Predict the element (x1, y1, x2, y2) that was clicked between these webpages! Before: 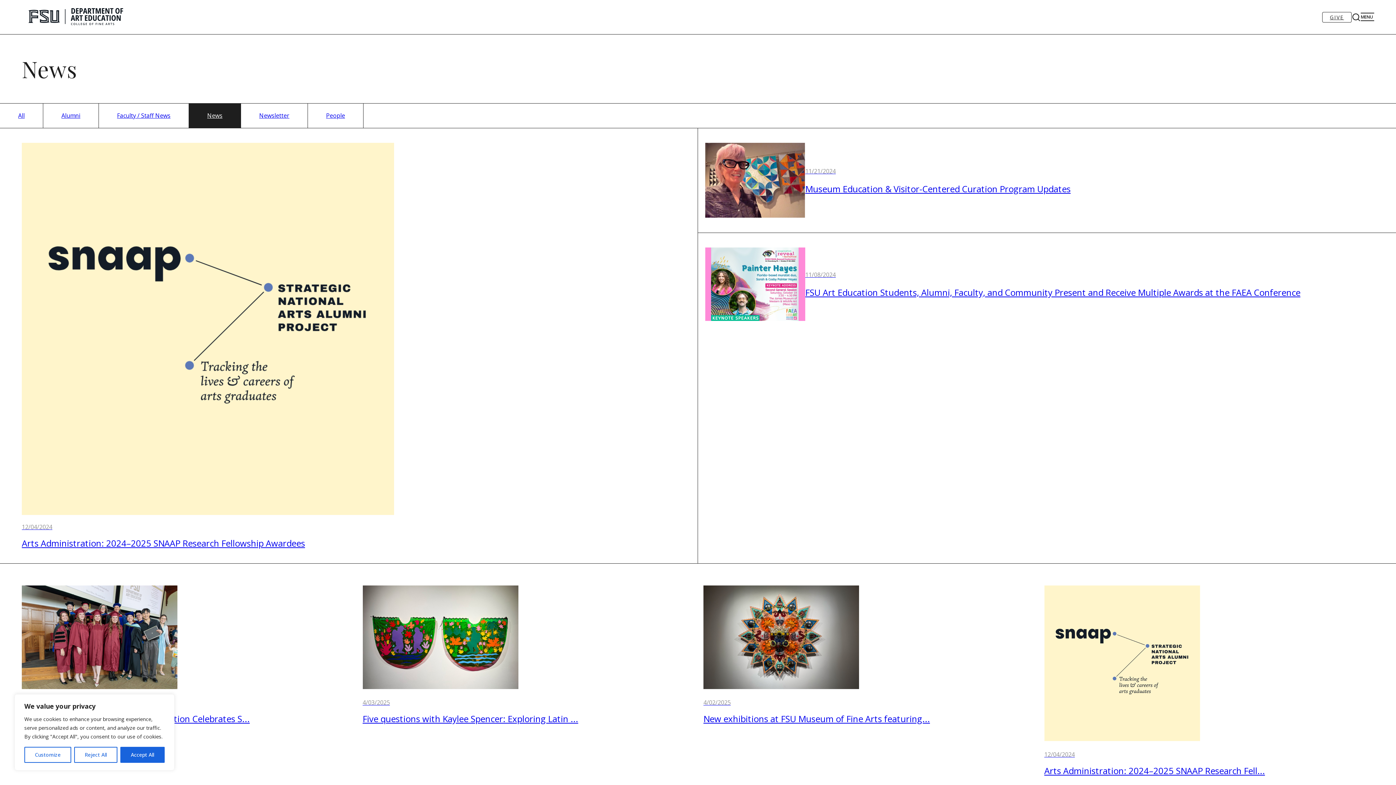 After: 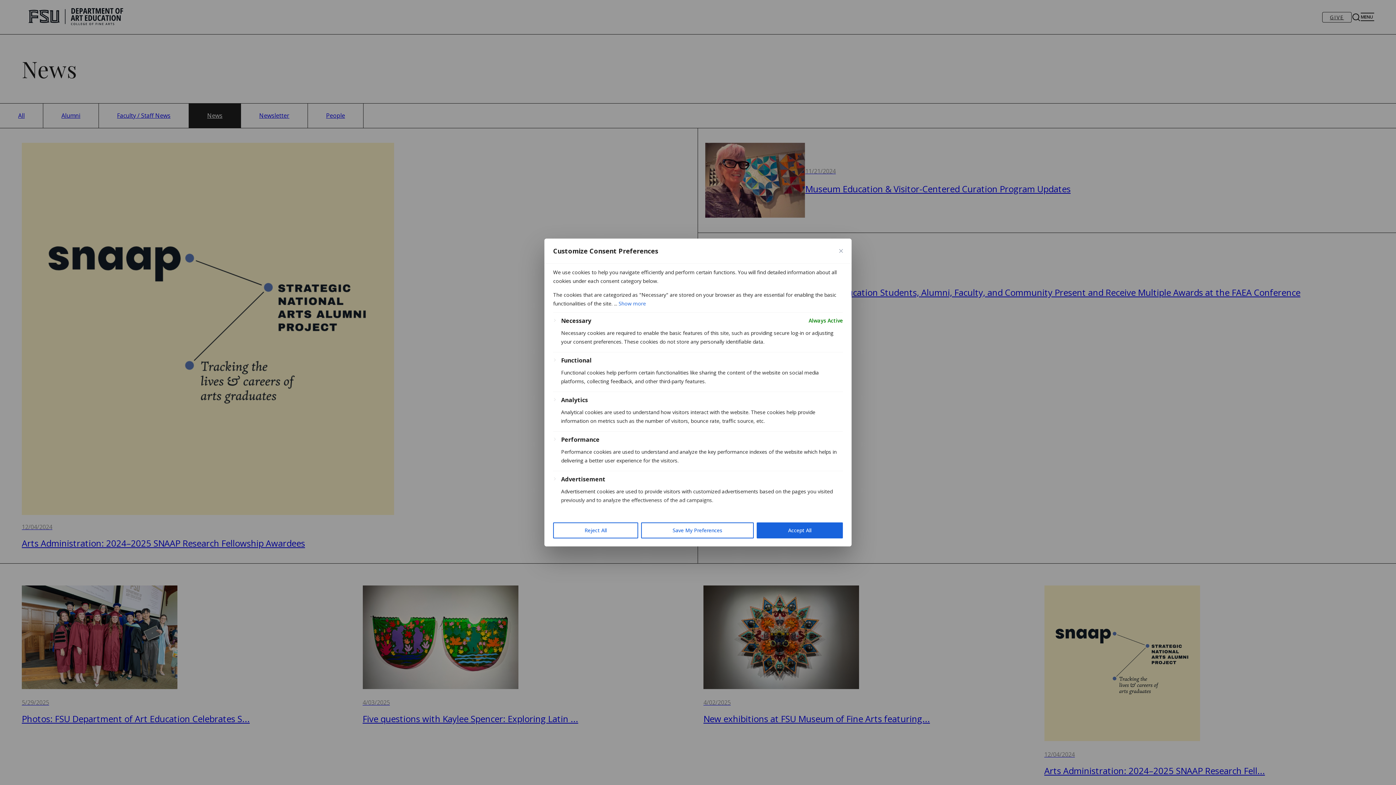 Action: label: Customize bbox: (24, 747, 71, 763)